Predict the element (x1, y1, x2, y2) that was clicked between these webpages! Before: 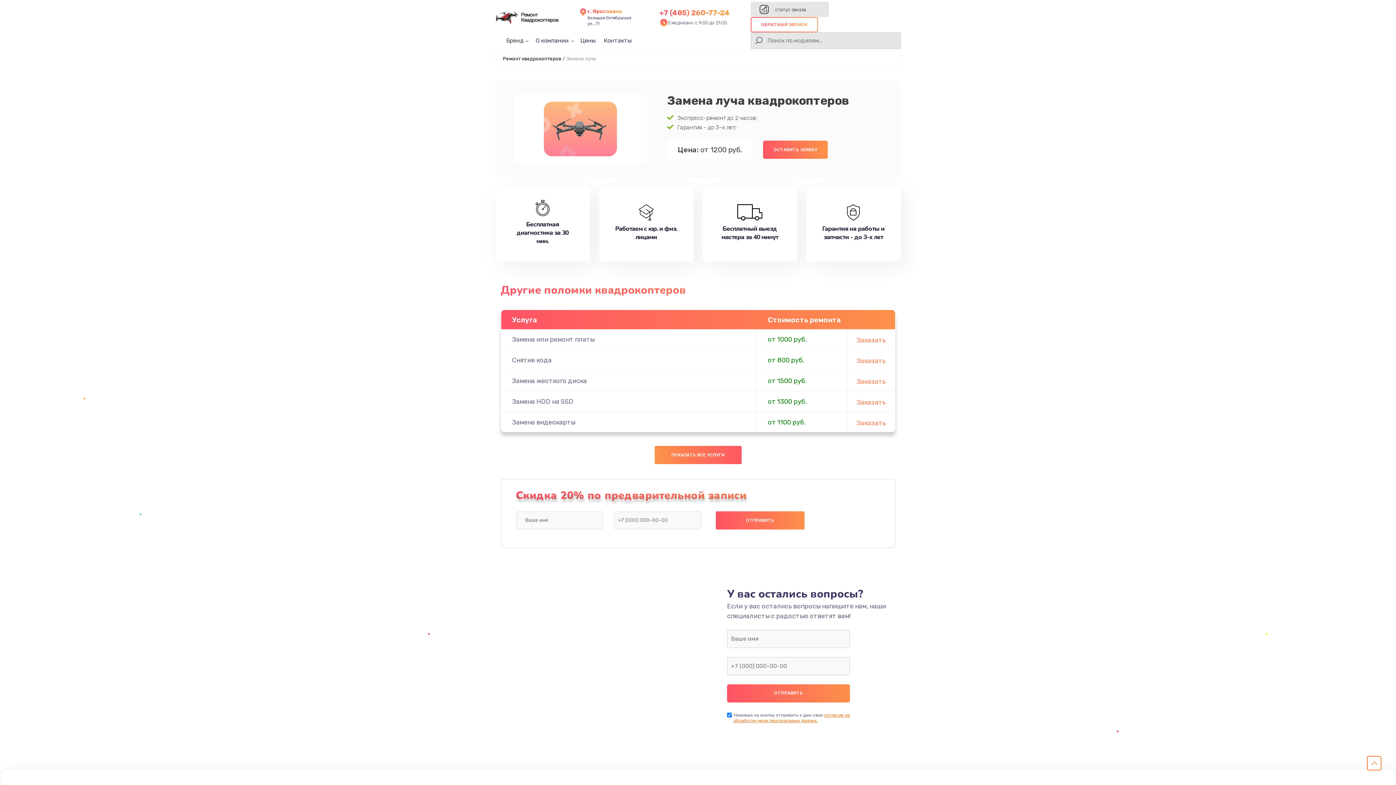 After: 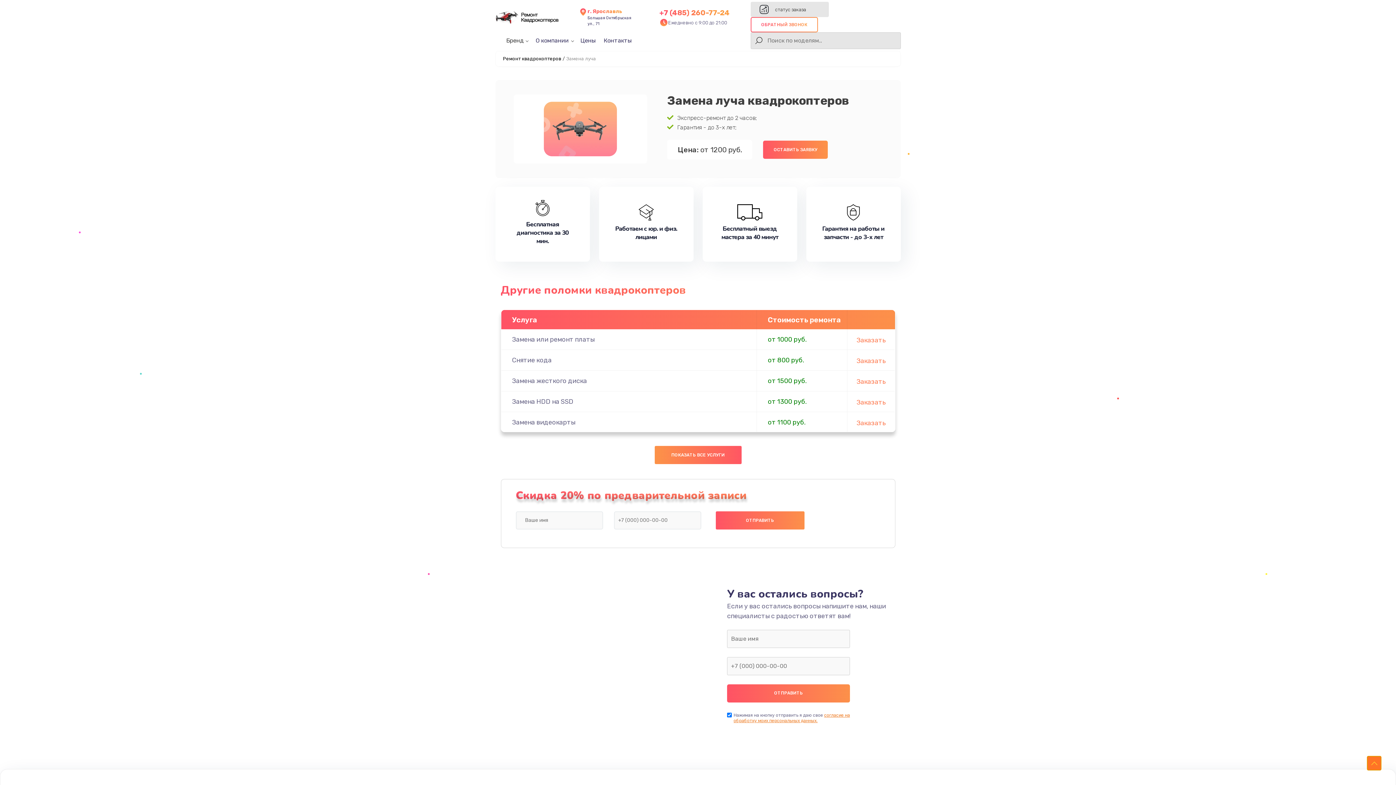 Action: bbox: (1367, 756, 1381, 770)